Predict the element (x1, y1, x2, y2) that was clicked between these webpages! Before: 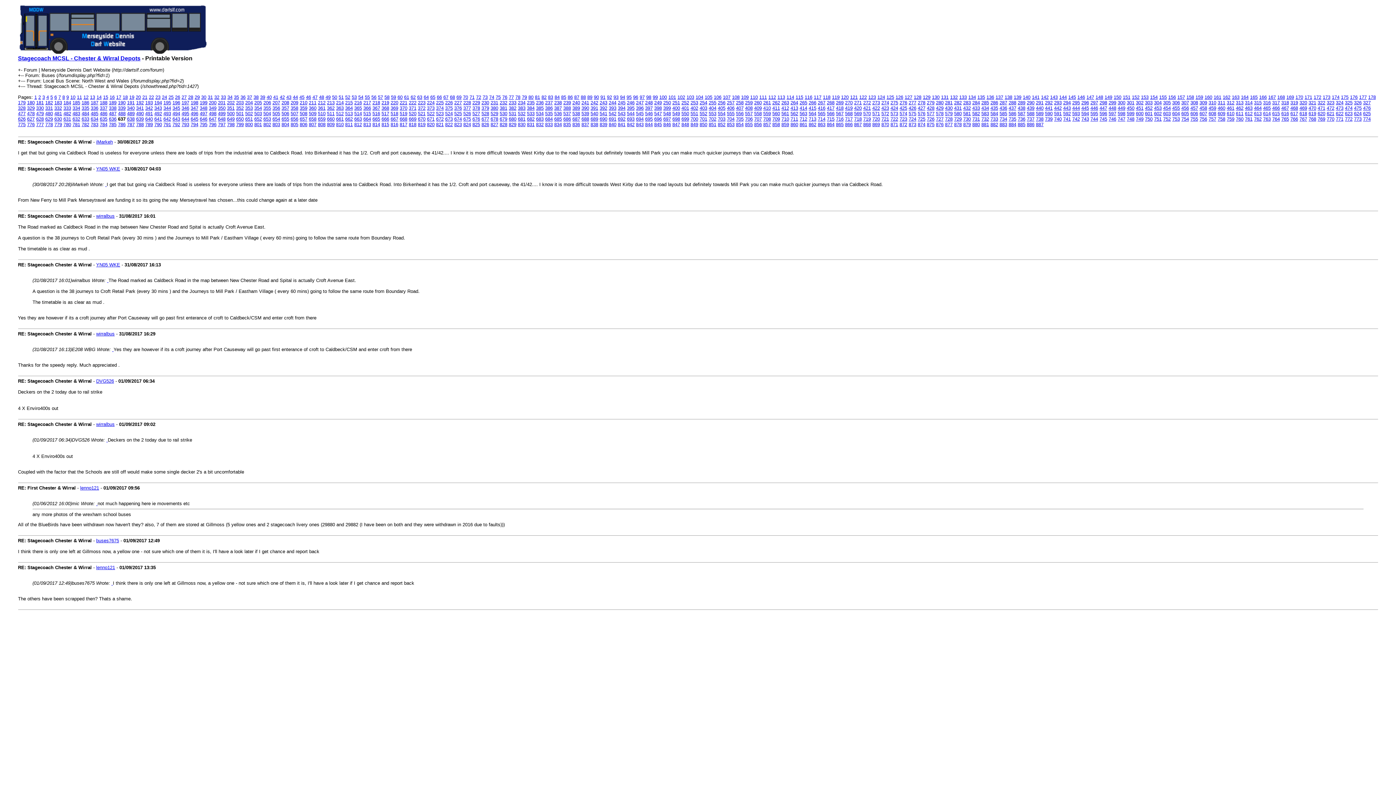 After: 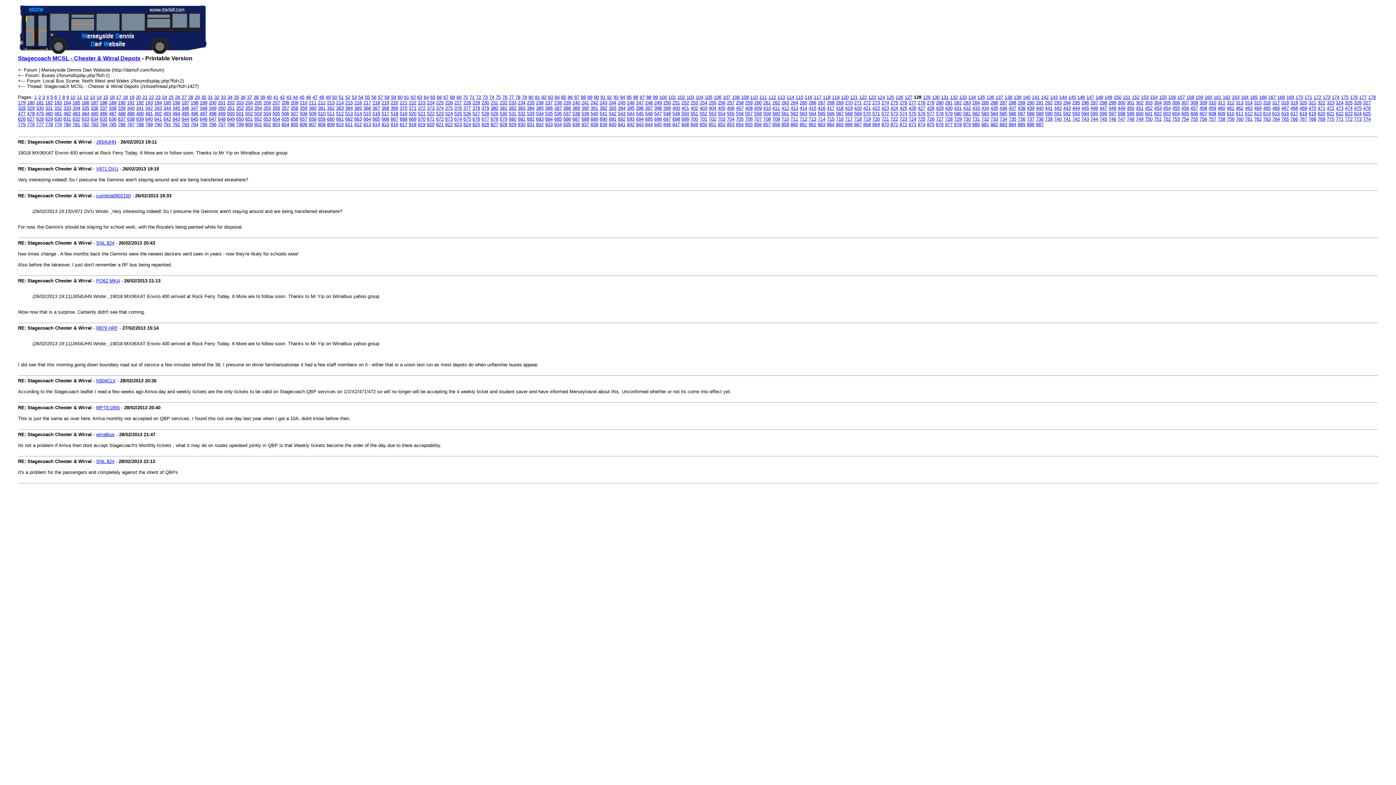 Action: bbox: (914, 94, 921, 100) label: 128